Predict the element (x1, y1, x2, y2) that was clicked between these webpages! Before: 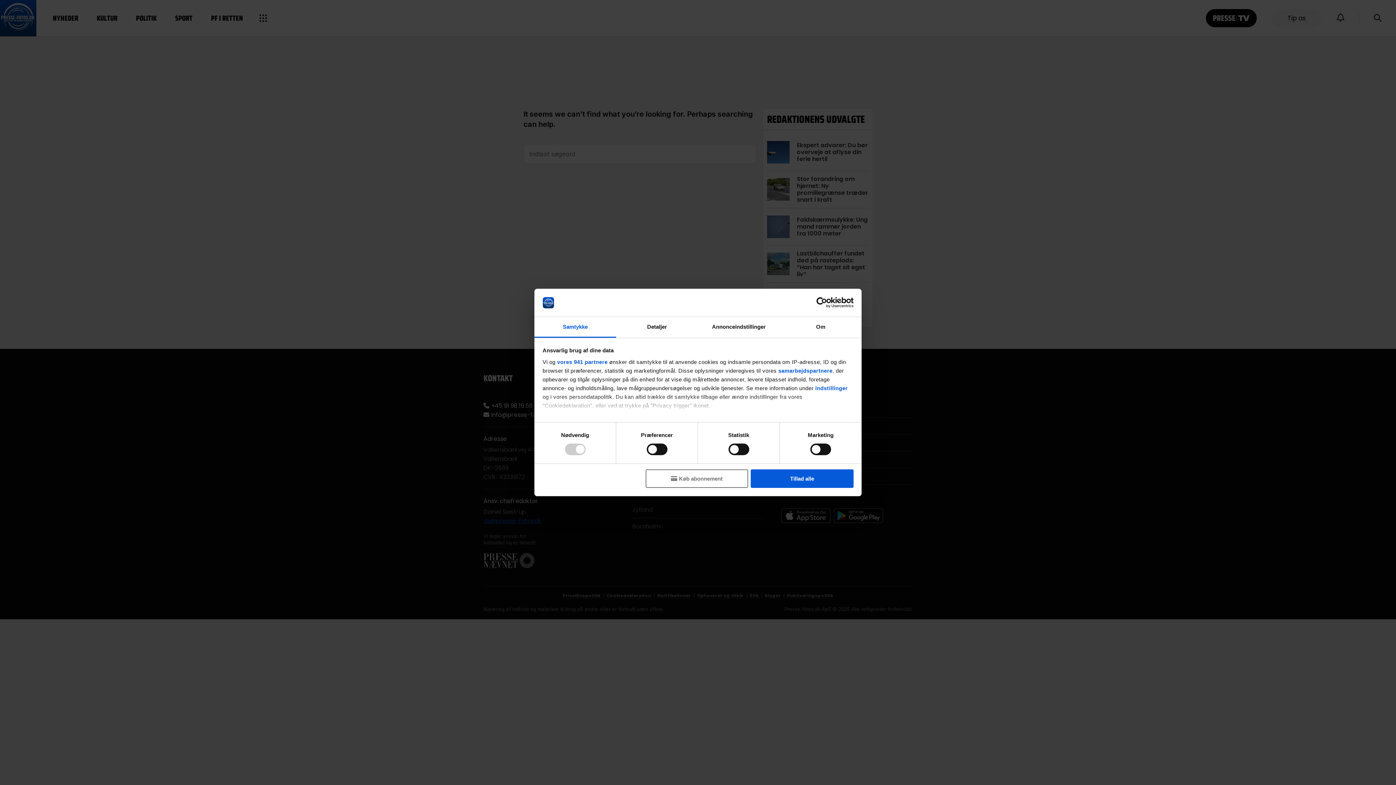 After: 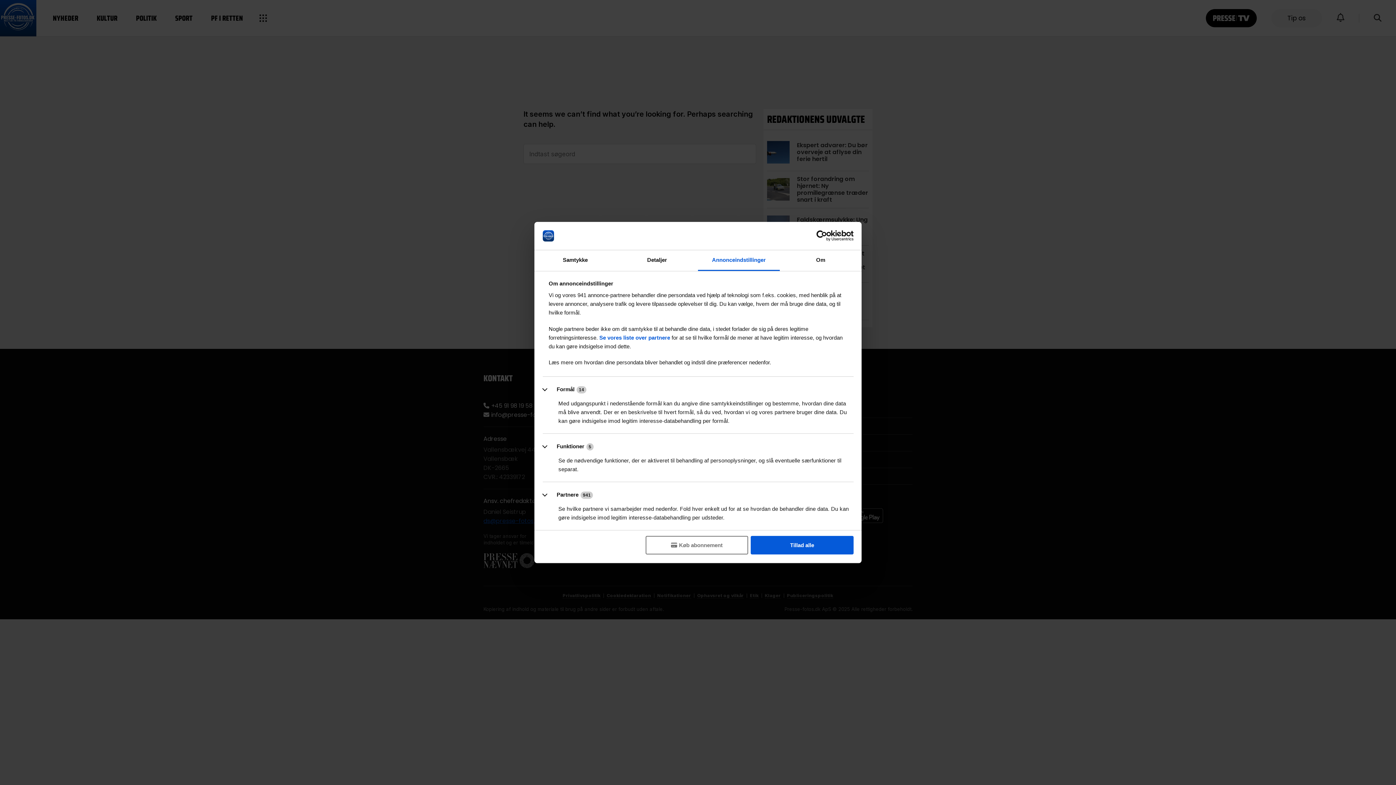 Action: label: Annonceindstillinger bbox: (698, 317, 780, 337)